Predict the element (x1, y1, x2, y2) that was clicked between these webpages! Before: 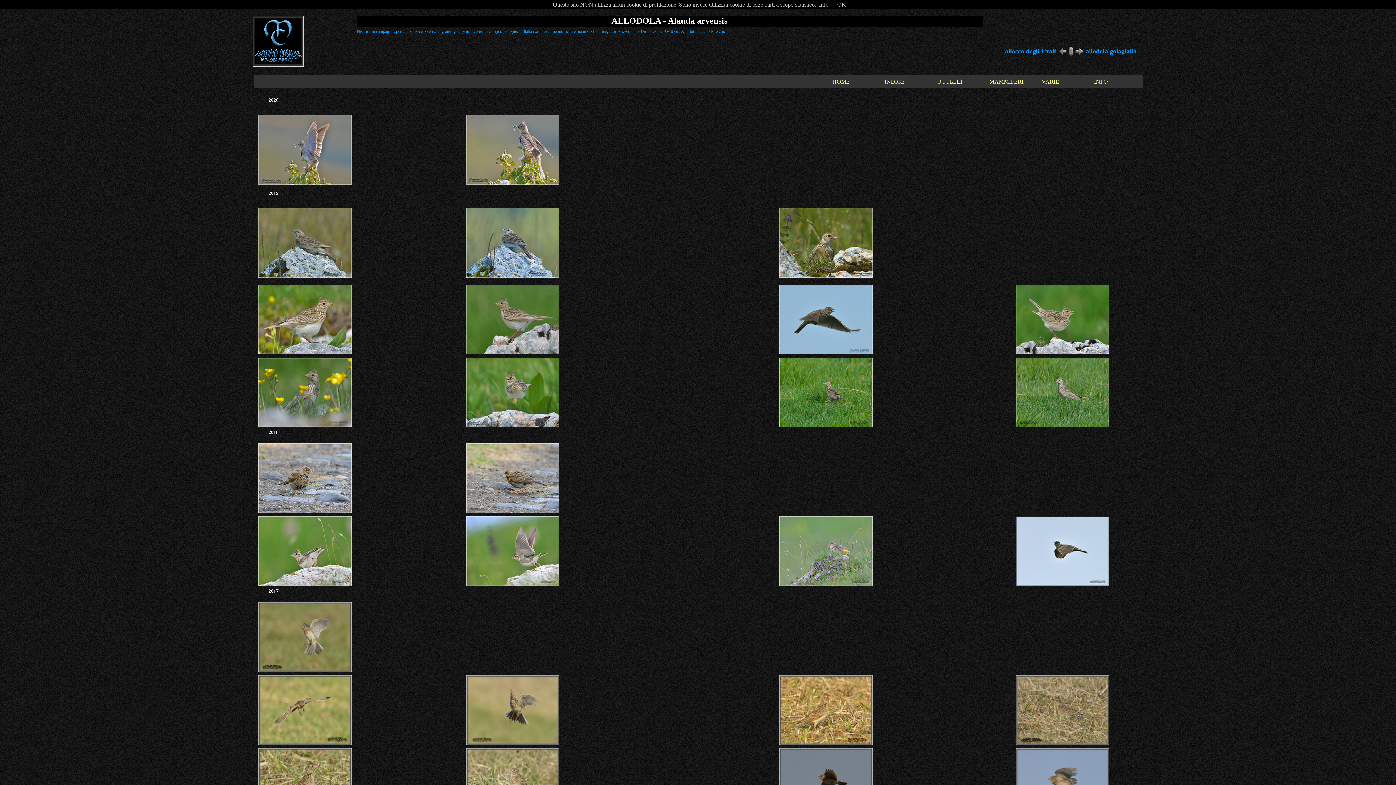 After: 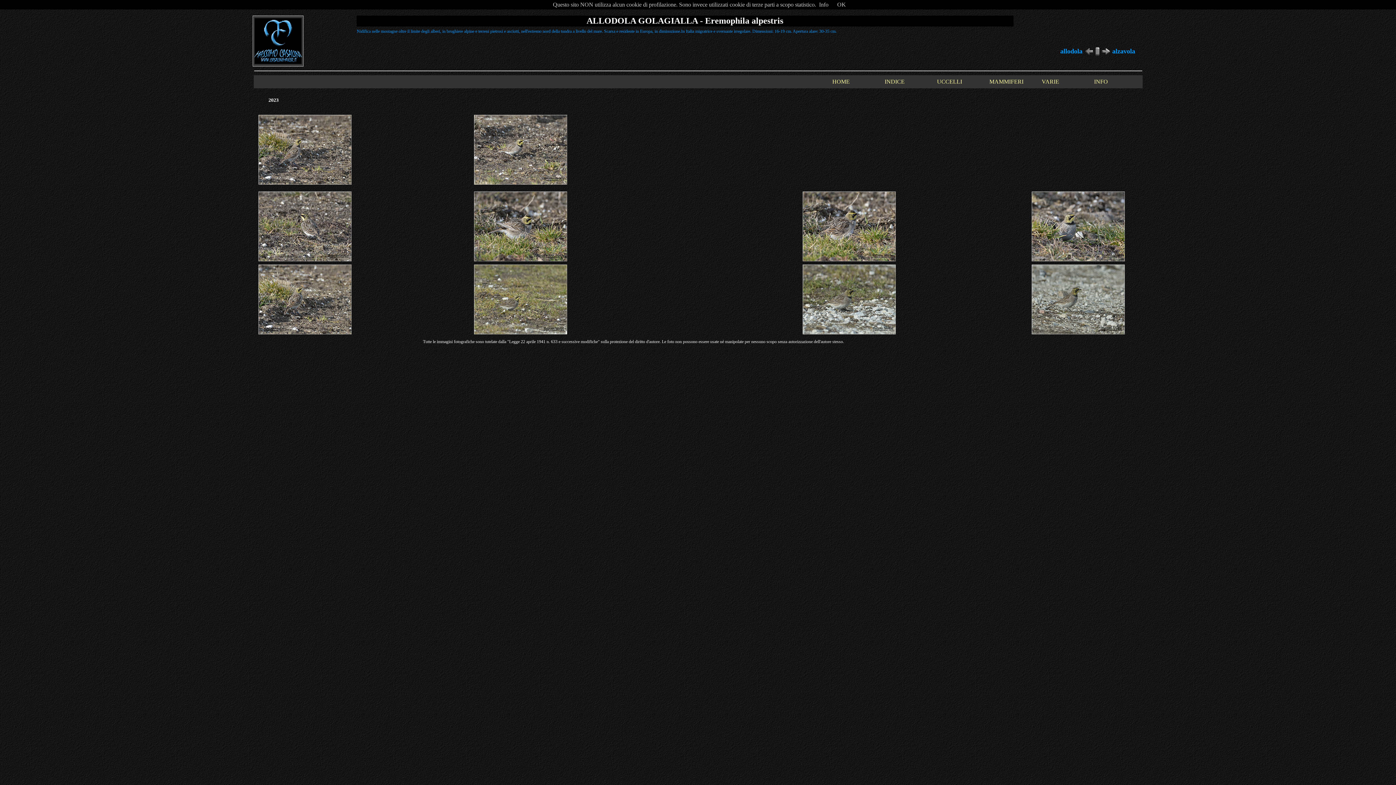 Action: label: allodola golagialla bbox: (1086, 48, 1136, 54)